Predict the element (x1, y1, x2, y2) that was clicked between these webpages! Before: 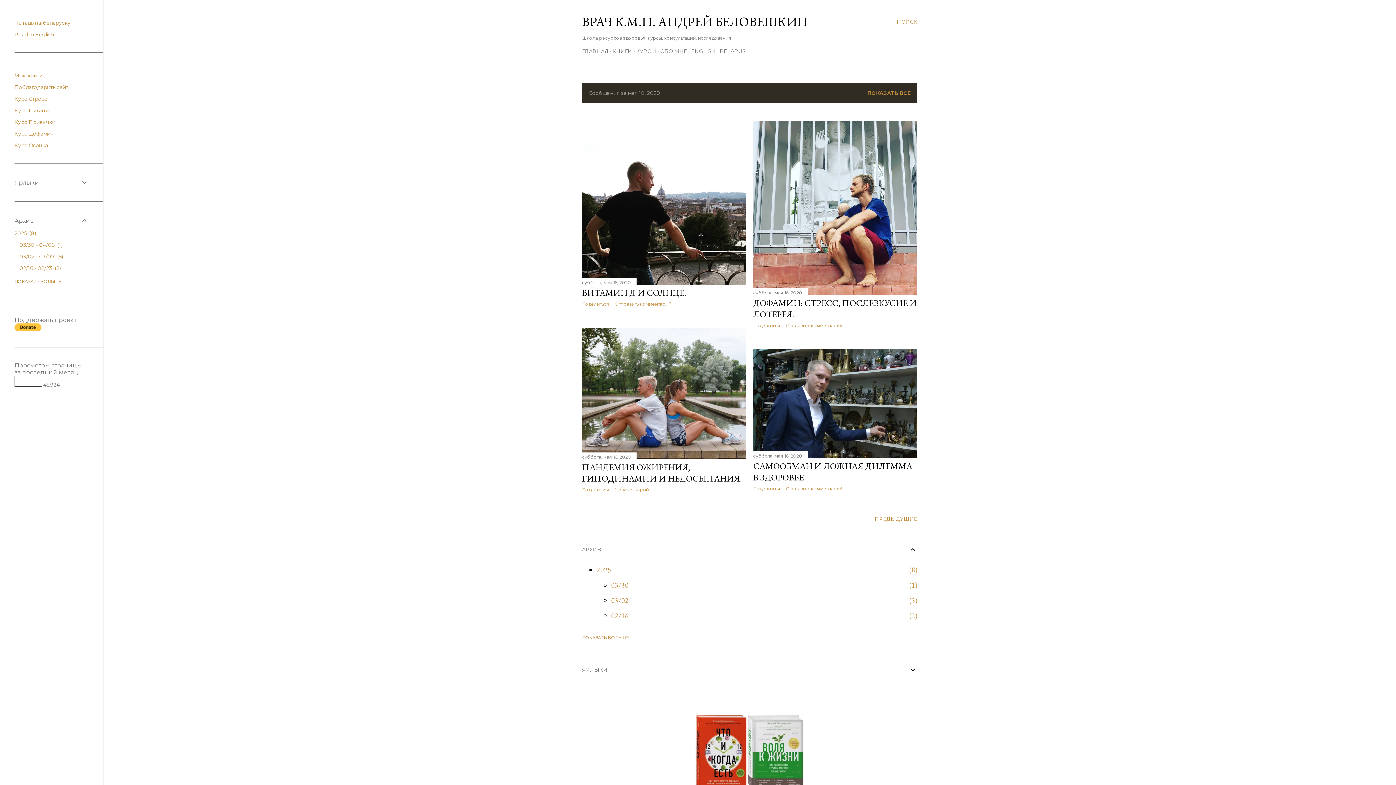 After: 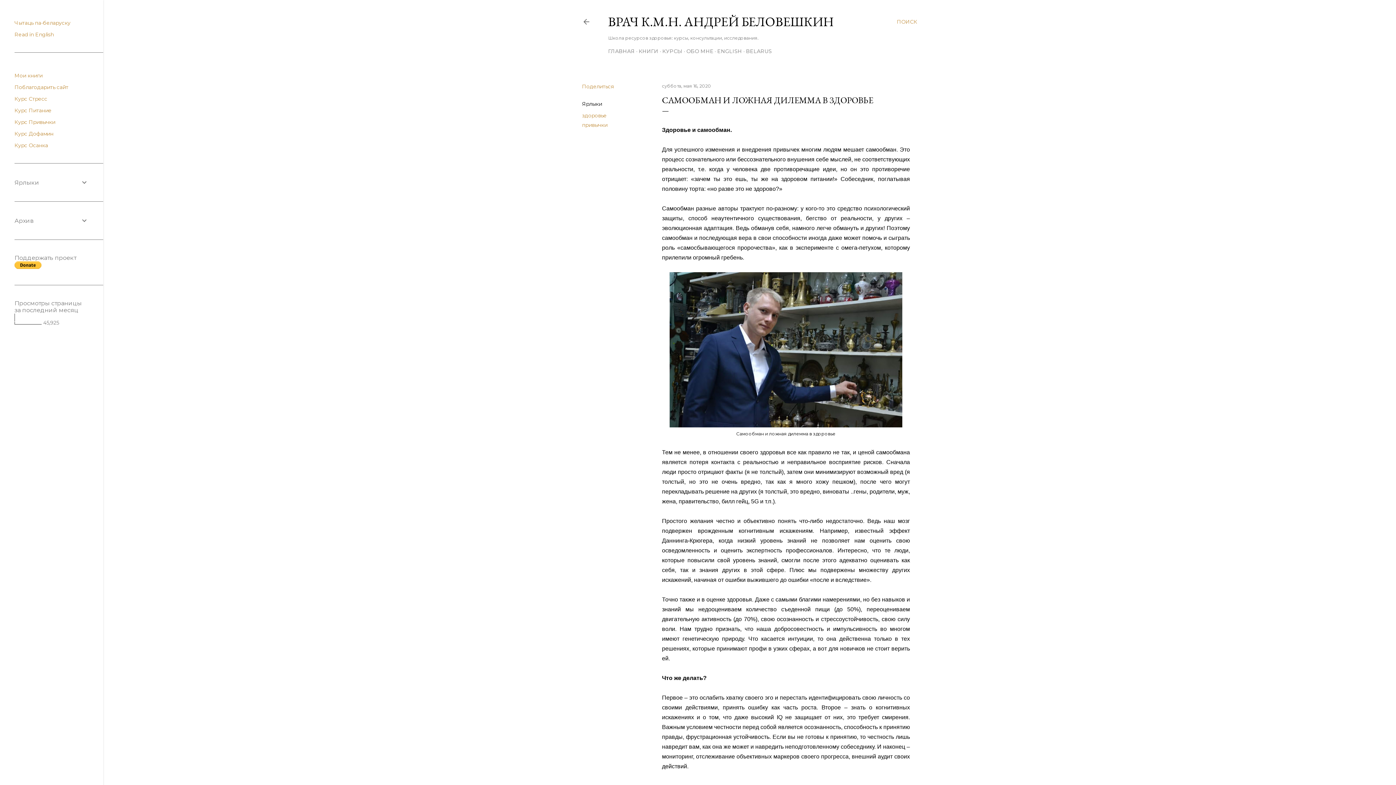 Action: bbox: (753, 453, 802, 458) label: суббота, мая 16, 2020